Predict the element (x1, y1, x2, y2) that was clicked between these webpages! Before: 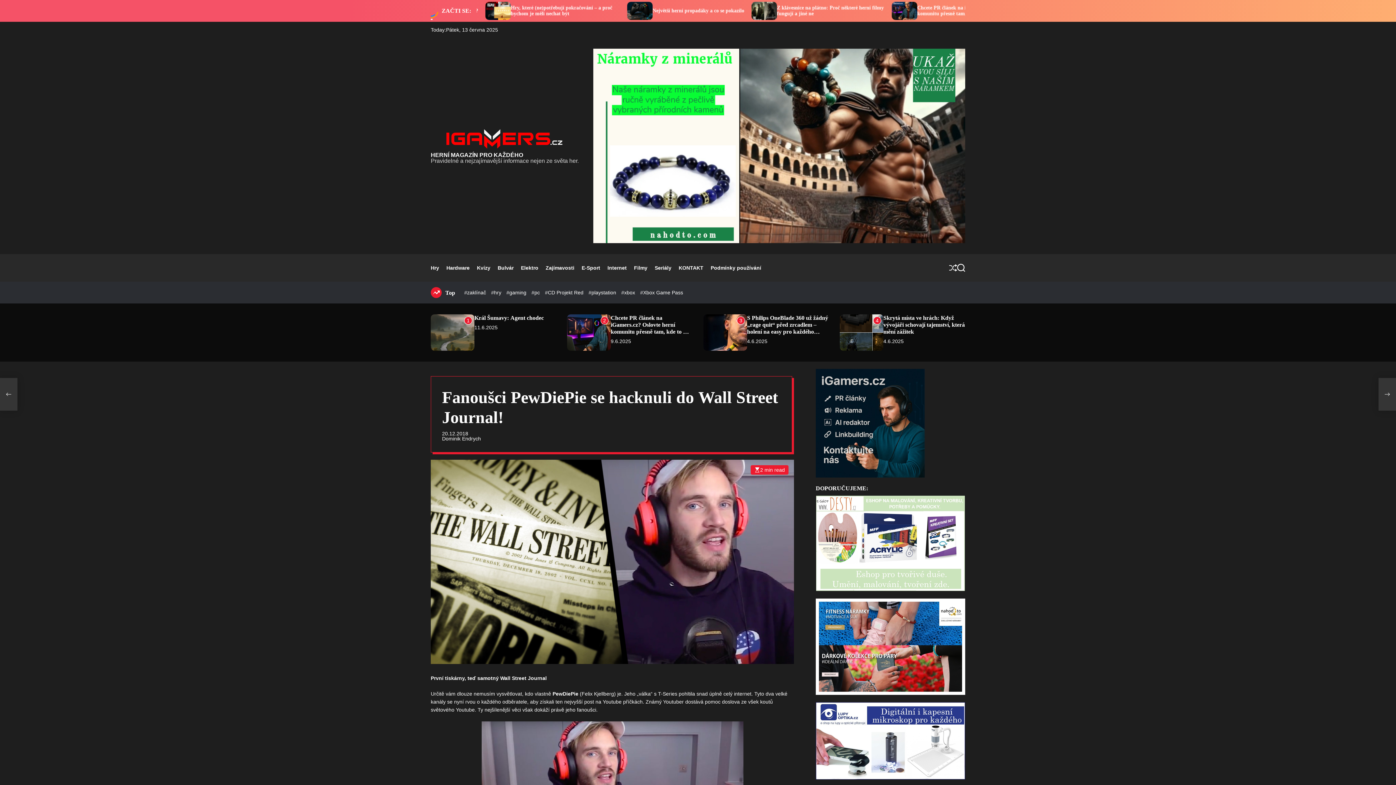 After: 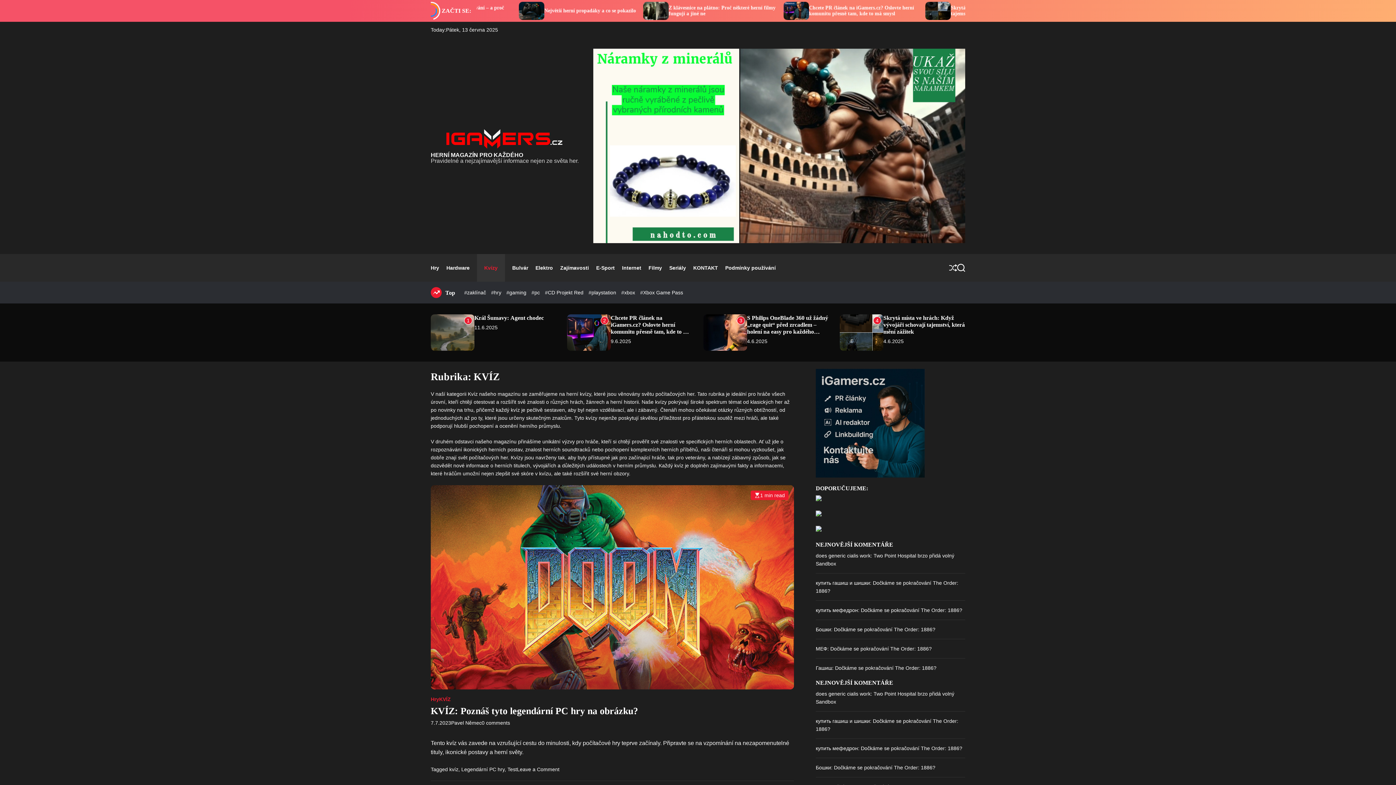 Action: label: Kvízy bbox: (477, 254, 497, 281)